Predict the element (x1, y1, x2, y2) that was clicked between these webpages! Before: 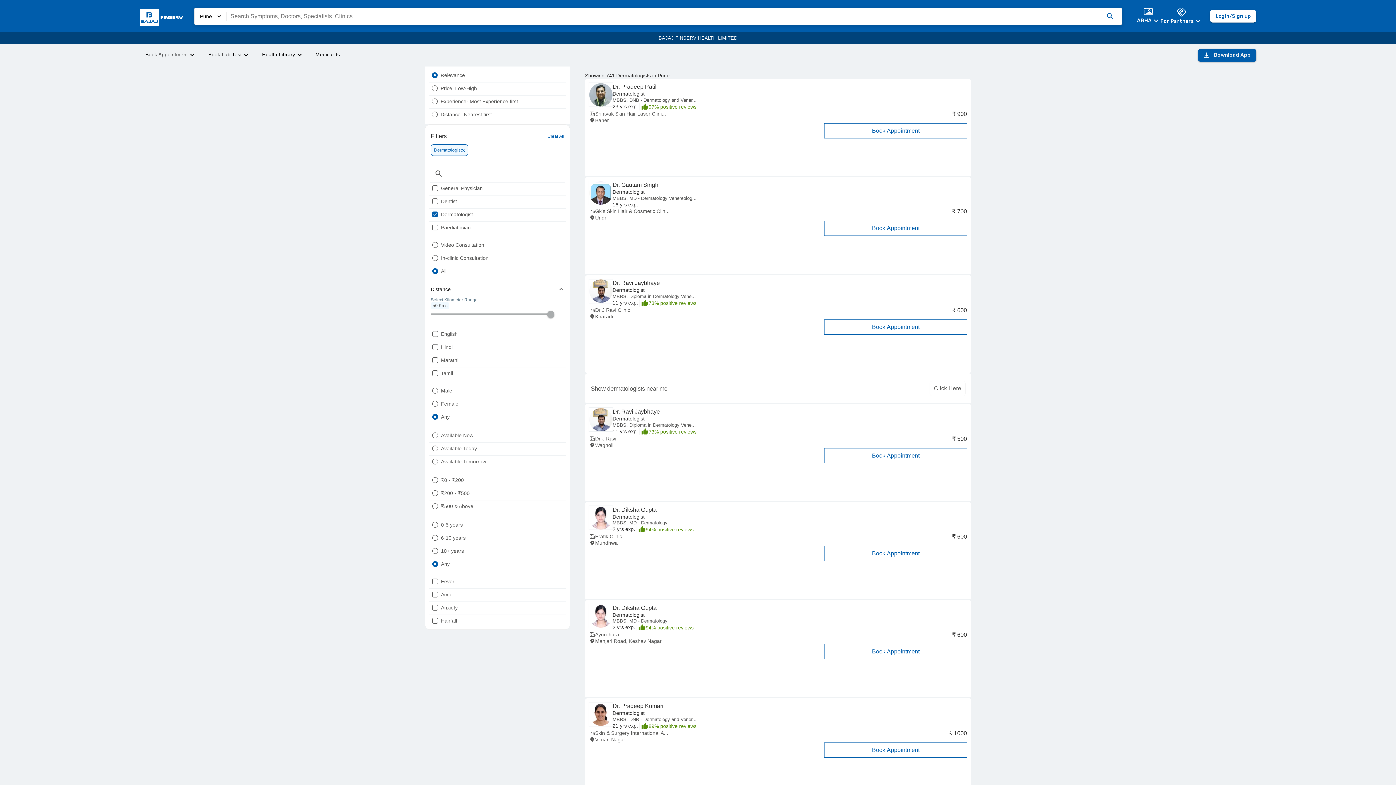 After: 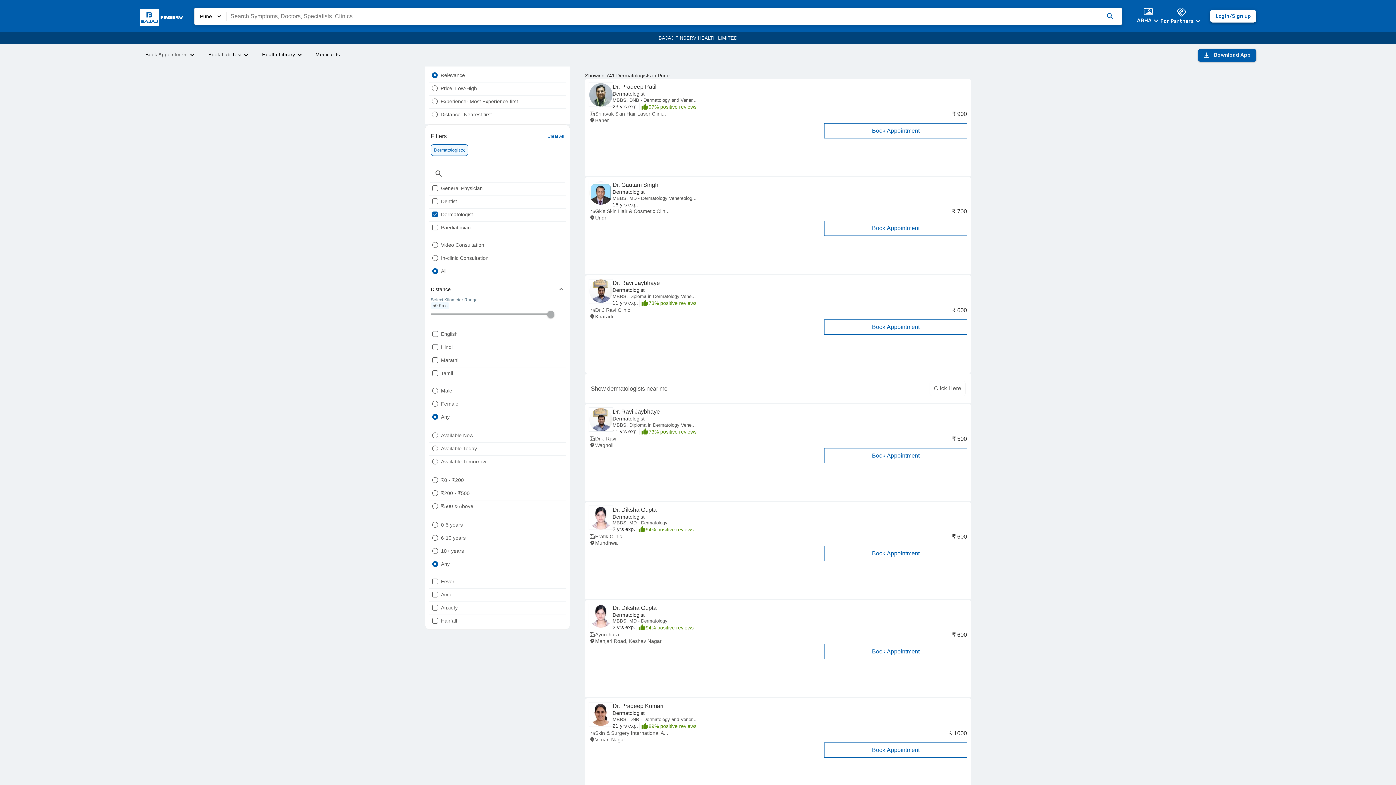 Action: bbox: (1210, 9, 1256, 22) label: Login/Sign up